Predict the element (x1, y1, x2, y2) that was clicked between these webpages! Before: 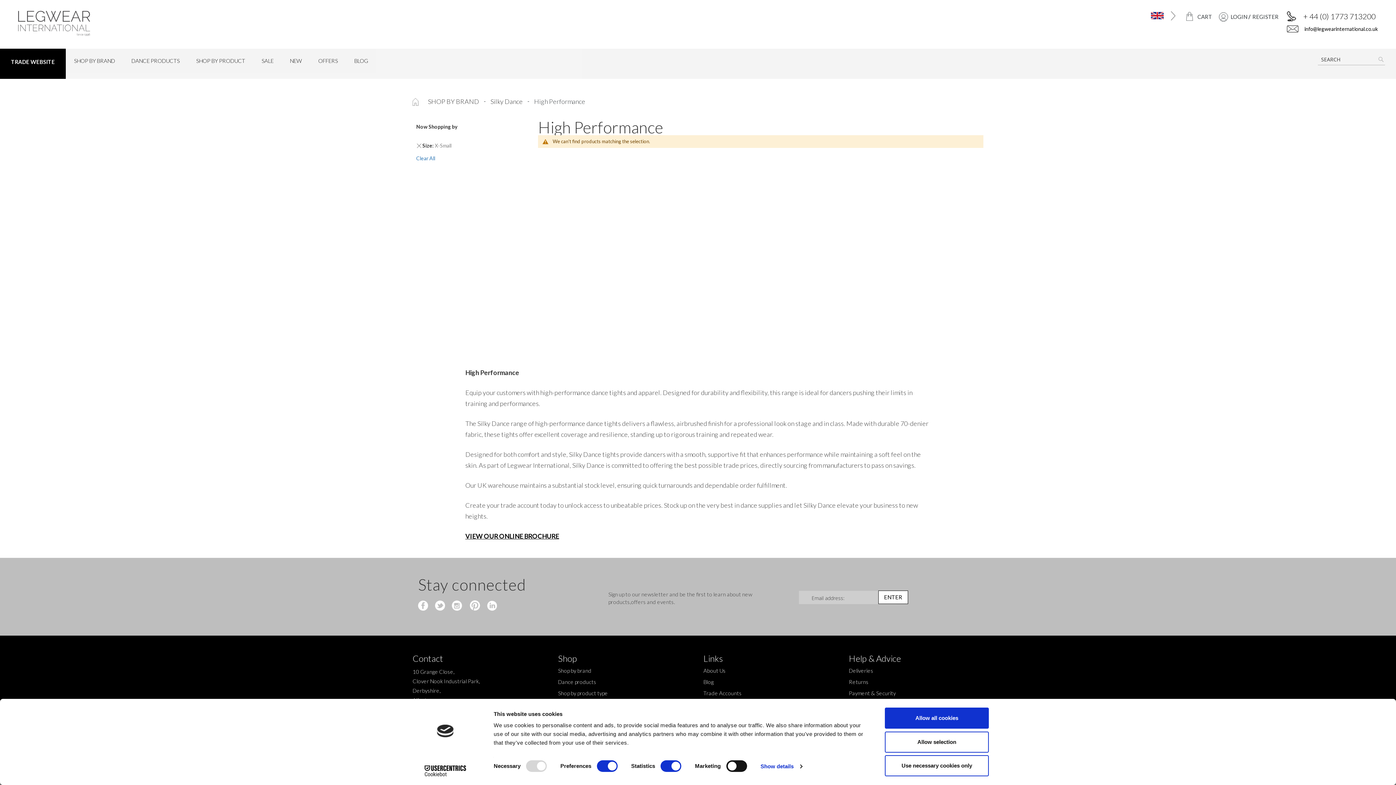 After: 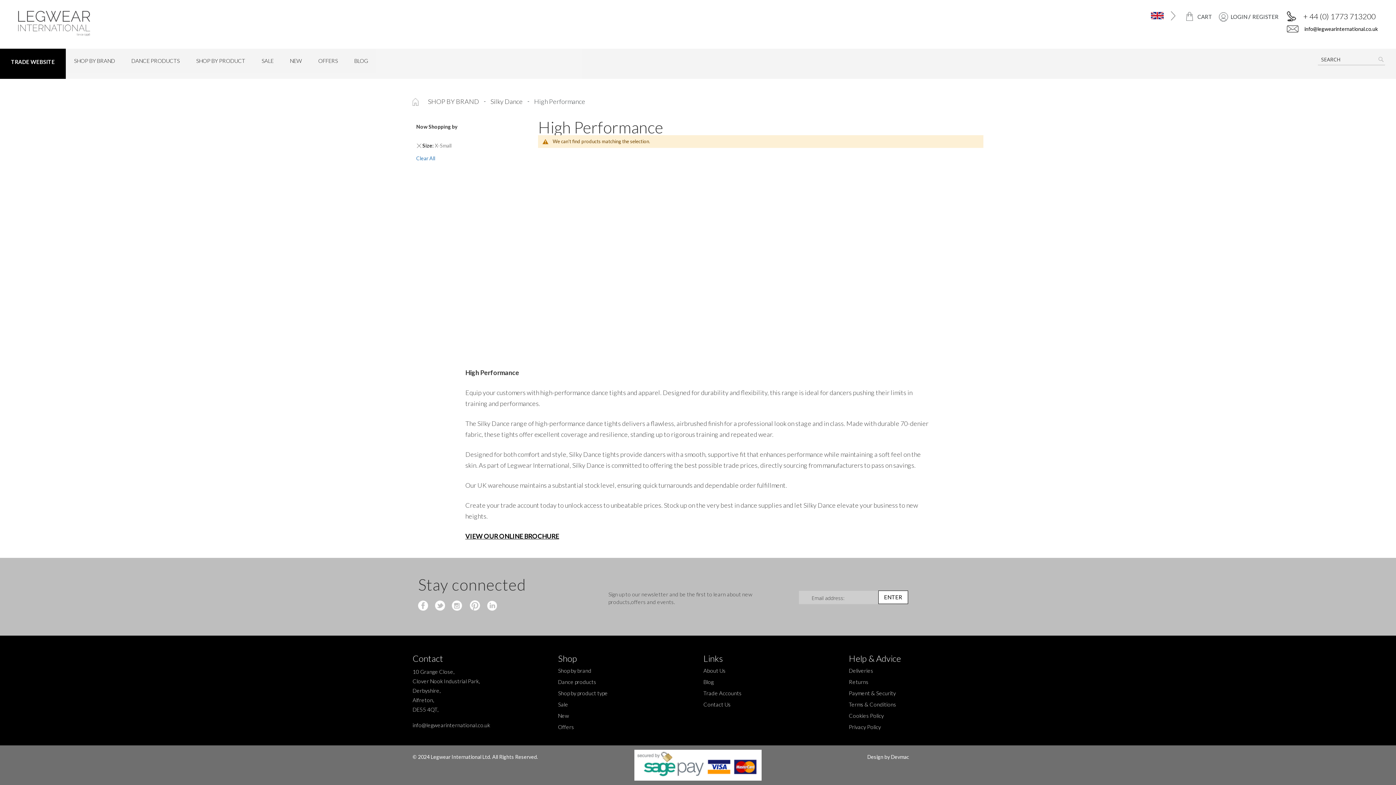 Action: label: Allow all cookies bbox: (885, 708, 989, 729)